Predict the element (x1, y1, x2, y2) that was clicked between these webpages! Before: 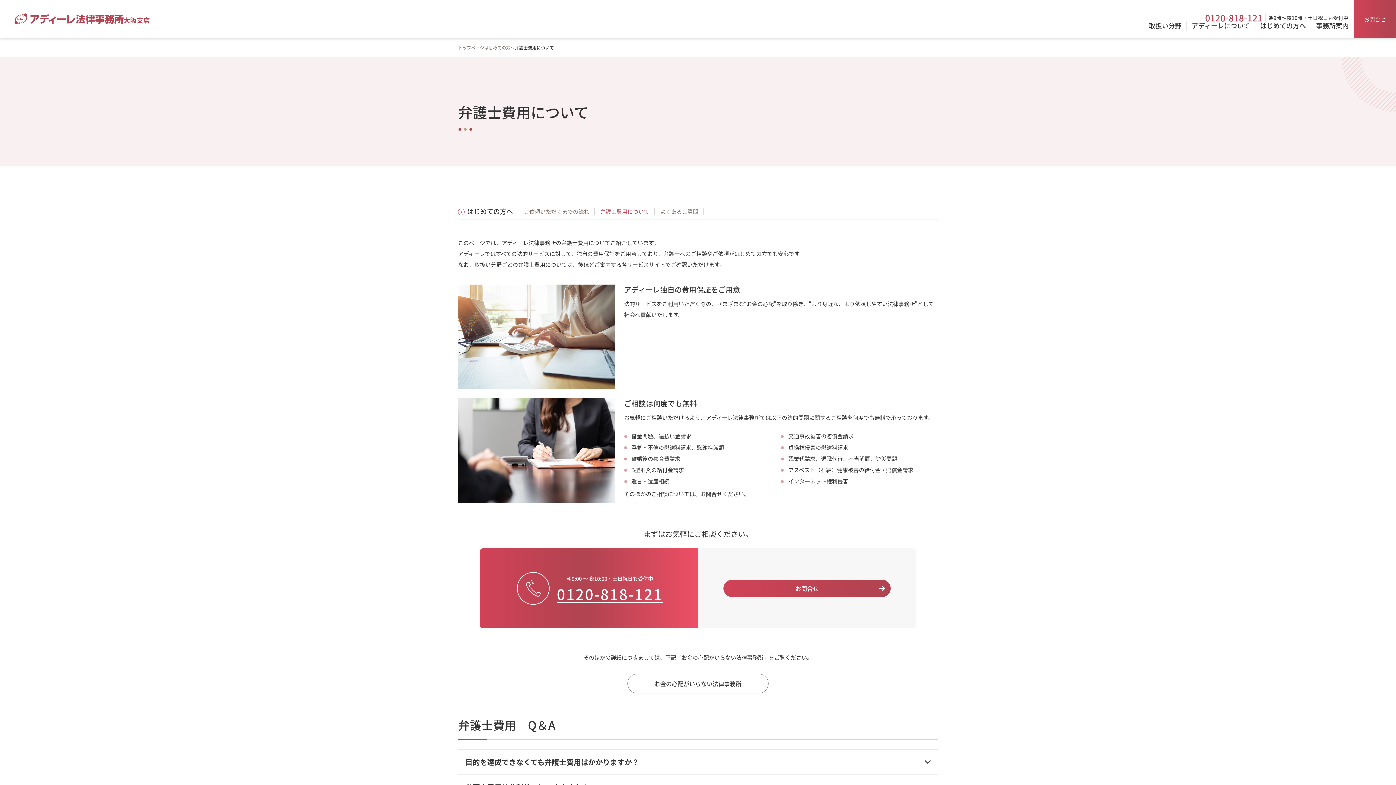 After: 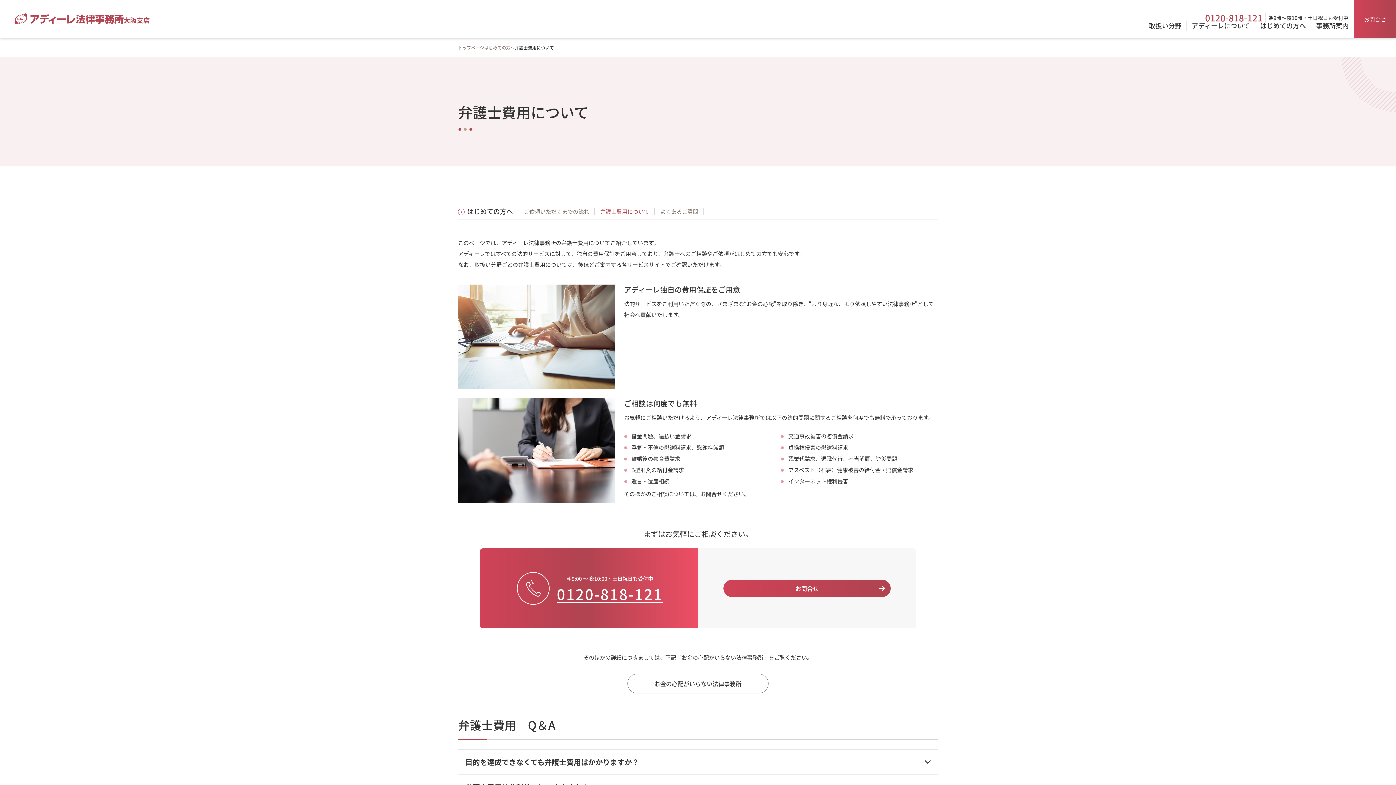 Action: label: 0120-818-121 bbox: (1205, 13, 1265, 22)